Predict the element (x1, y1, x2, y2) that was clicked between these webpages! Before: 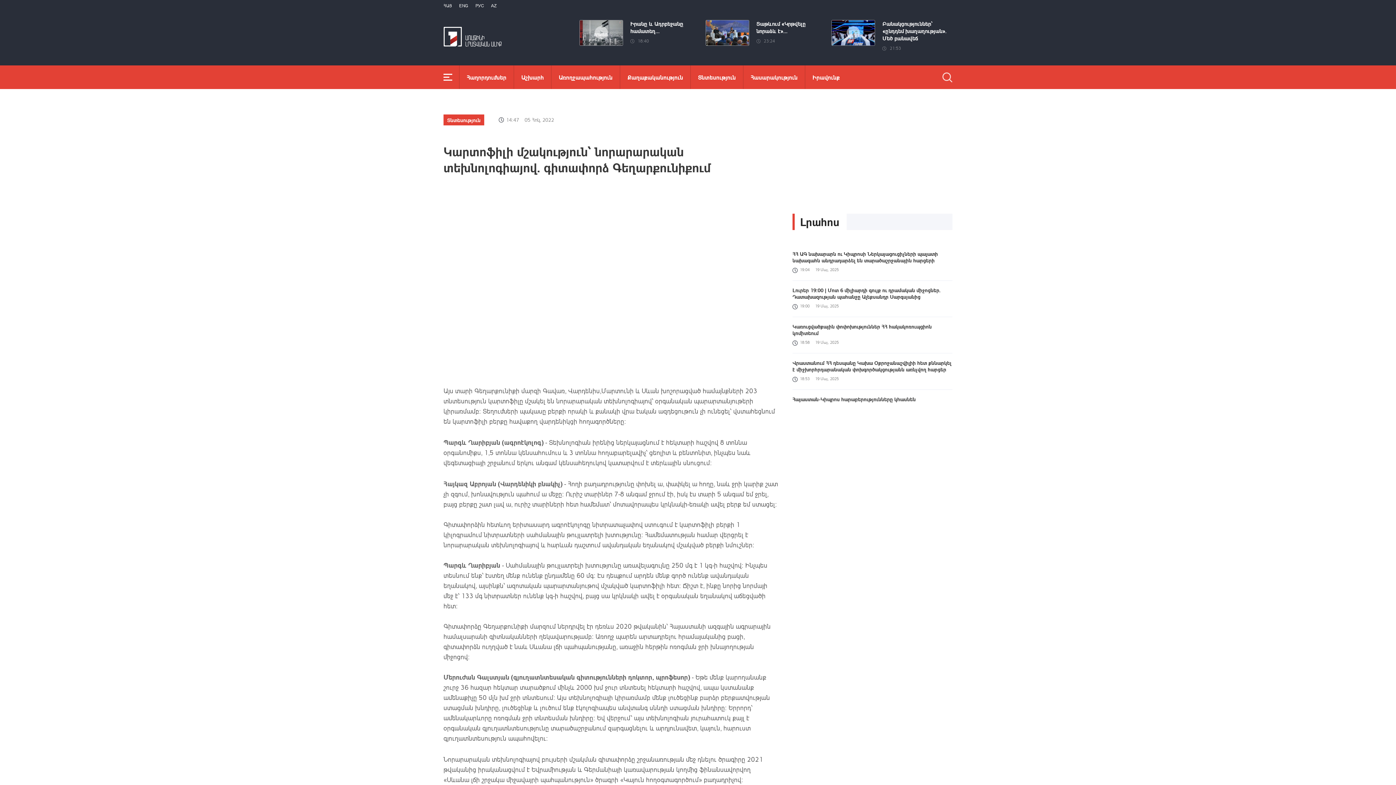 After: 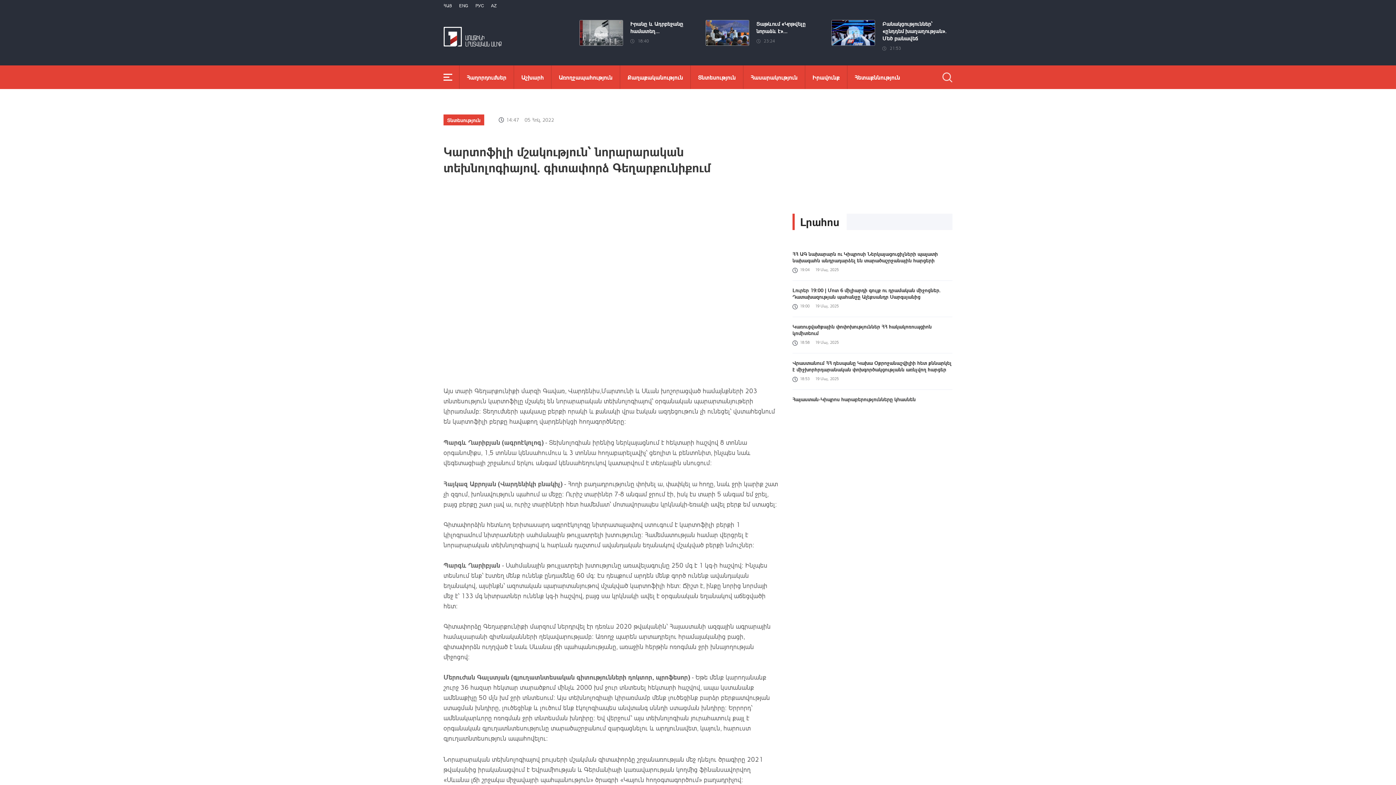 Action: bbox: (443, 2, 452, 8) label: ՀԱՅ